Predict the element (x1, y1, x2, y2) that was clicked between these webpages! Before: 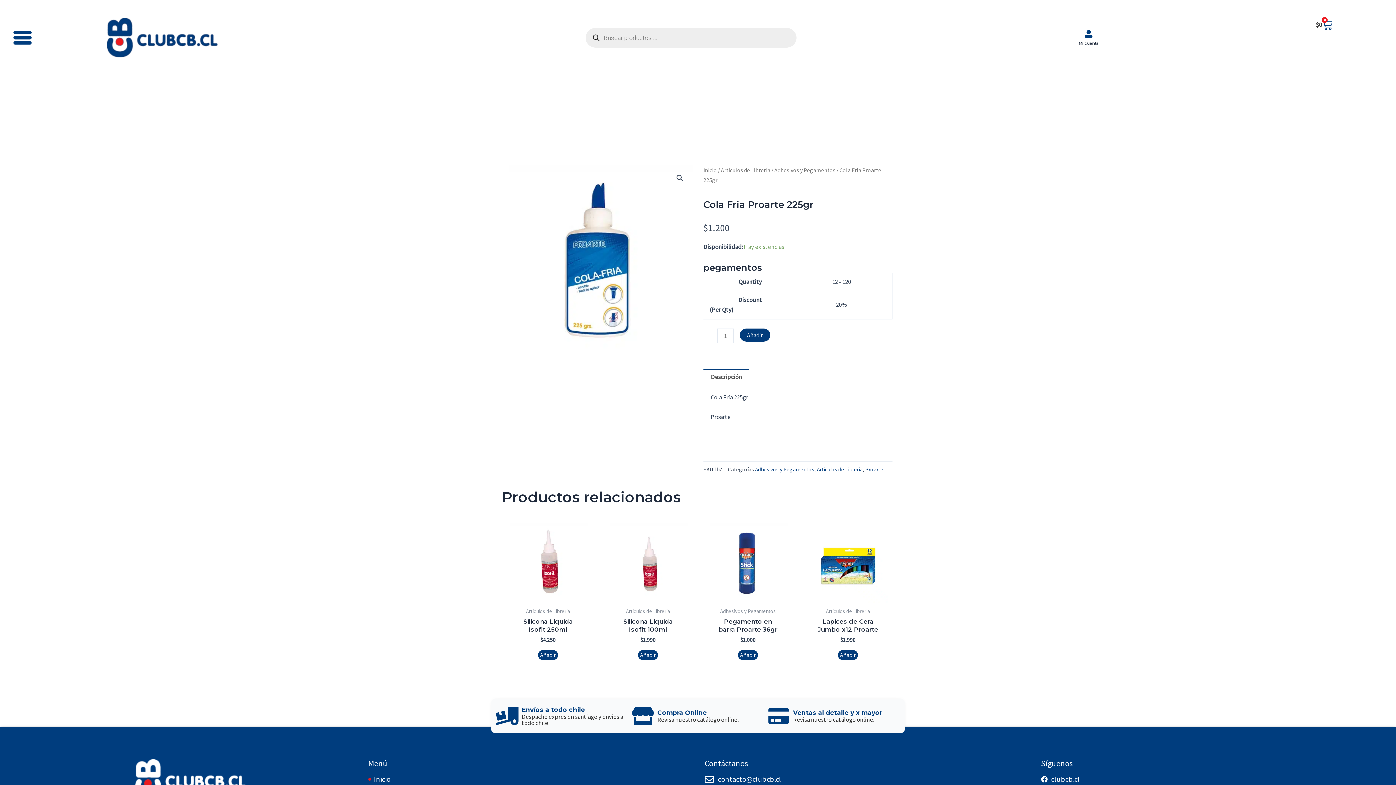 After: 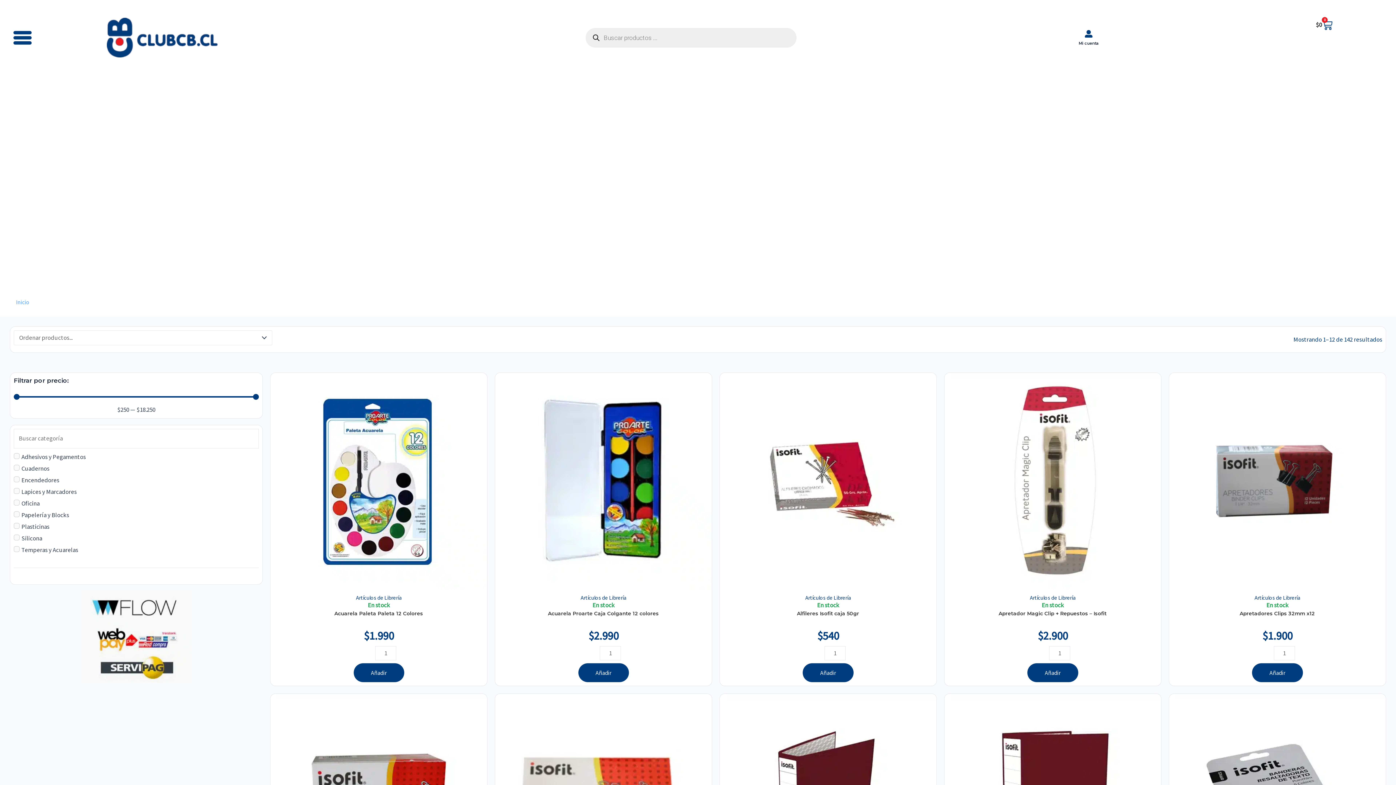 Action: label: Artículos de Librería bbox: (817, 466, 862, 472)